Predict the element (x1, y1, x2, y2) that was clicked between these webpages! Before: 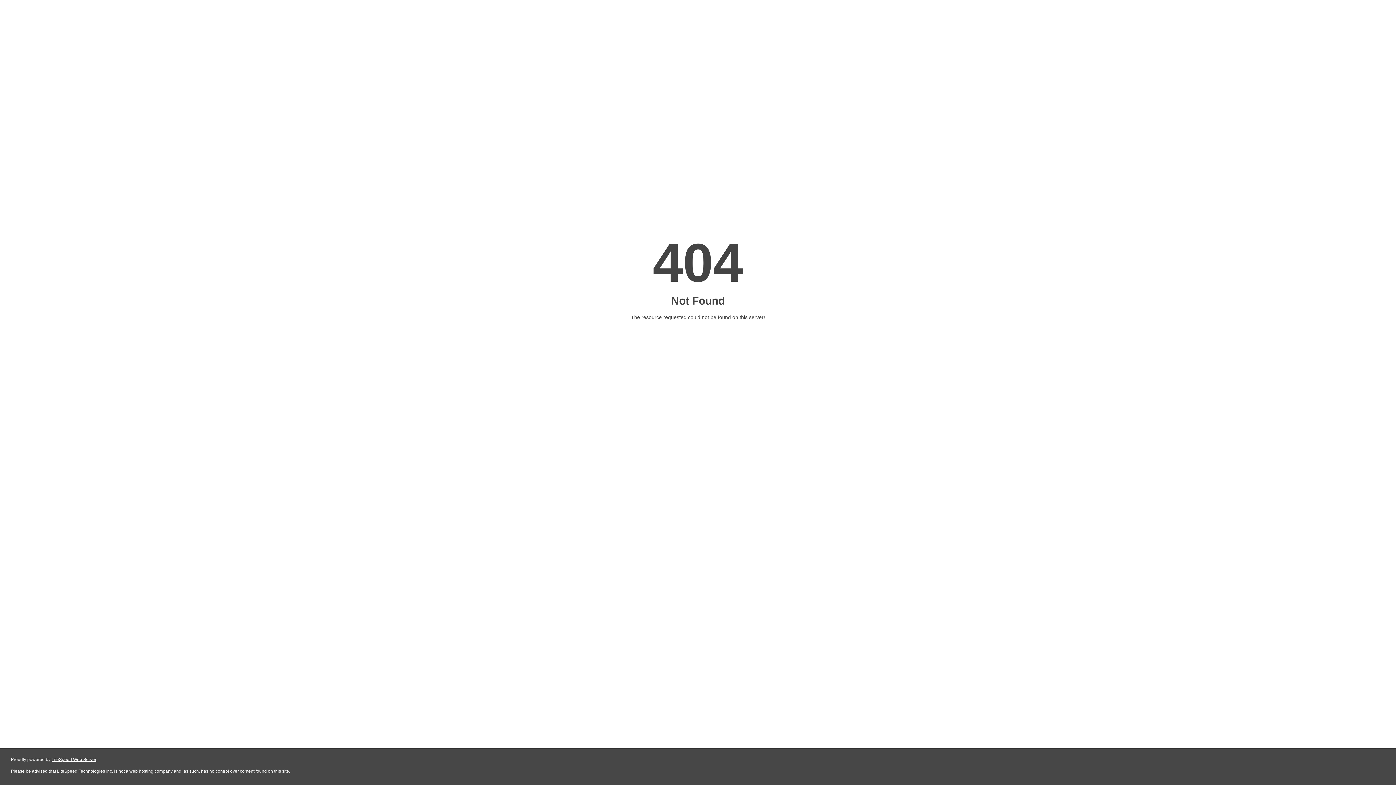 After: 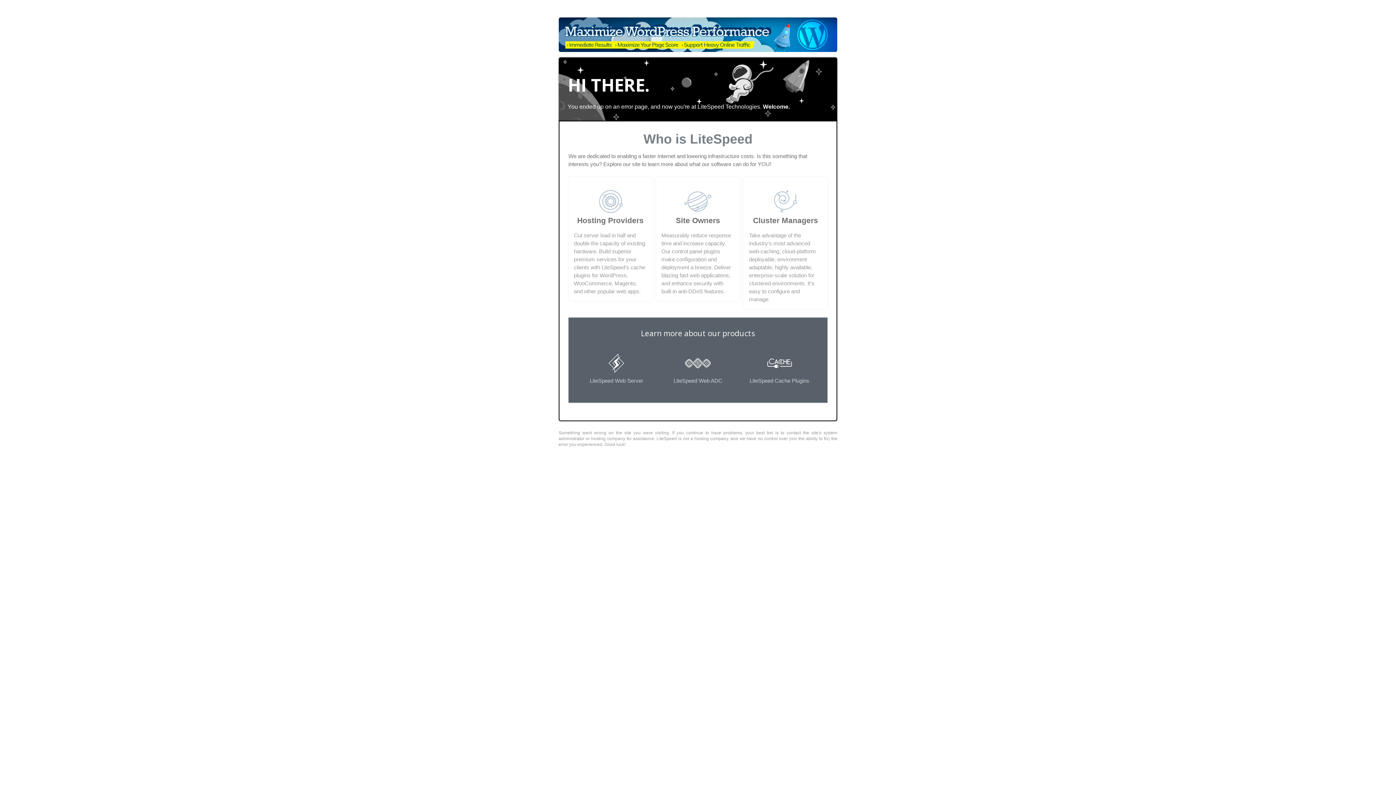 Action: label: LiteSpeed Web Server bbox: (51, 757, 96, 762)